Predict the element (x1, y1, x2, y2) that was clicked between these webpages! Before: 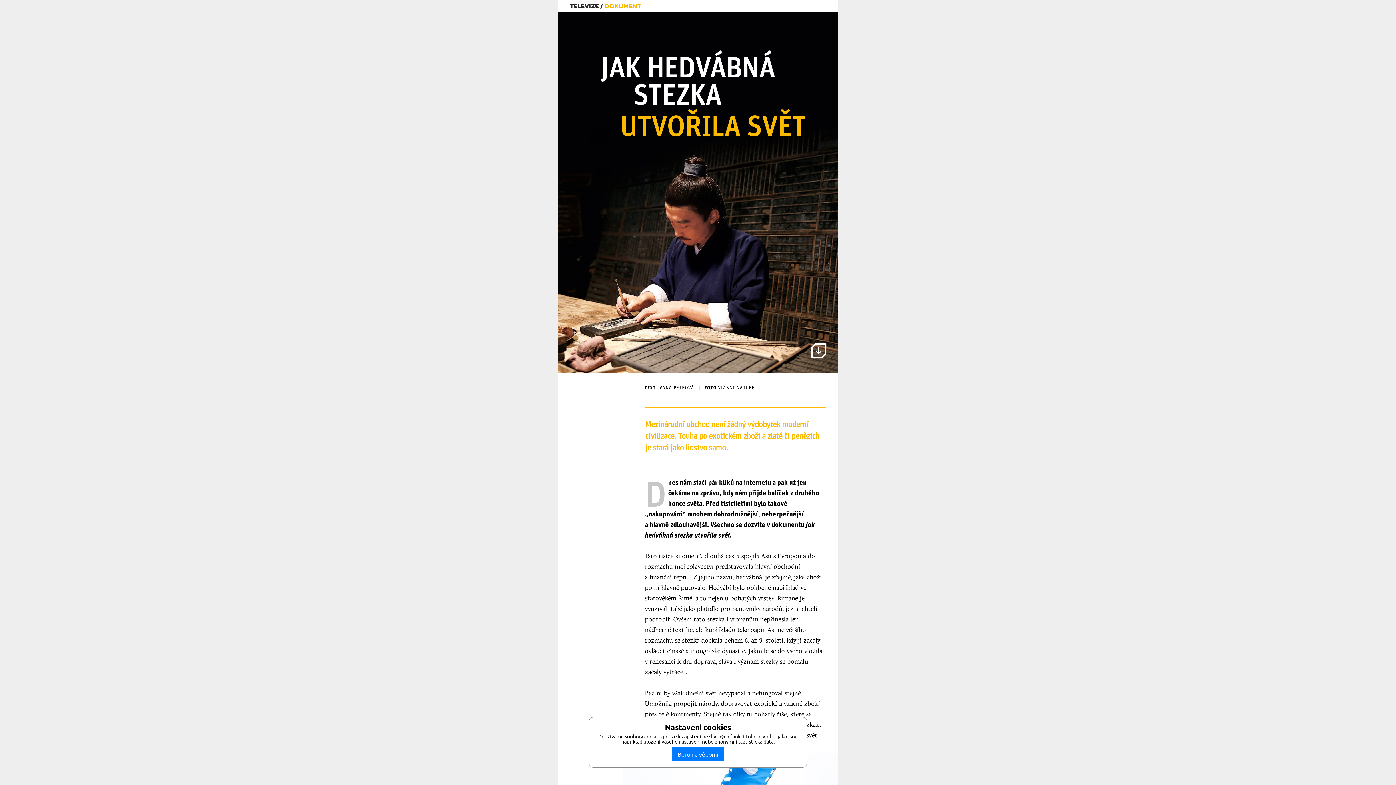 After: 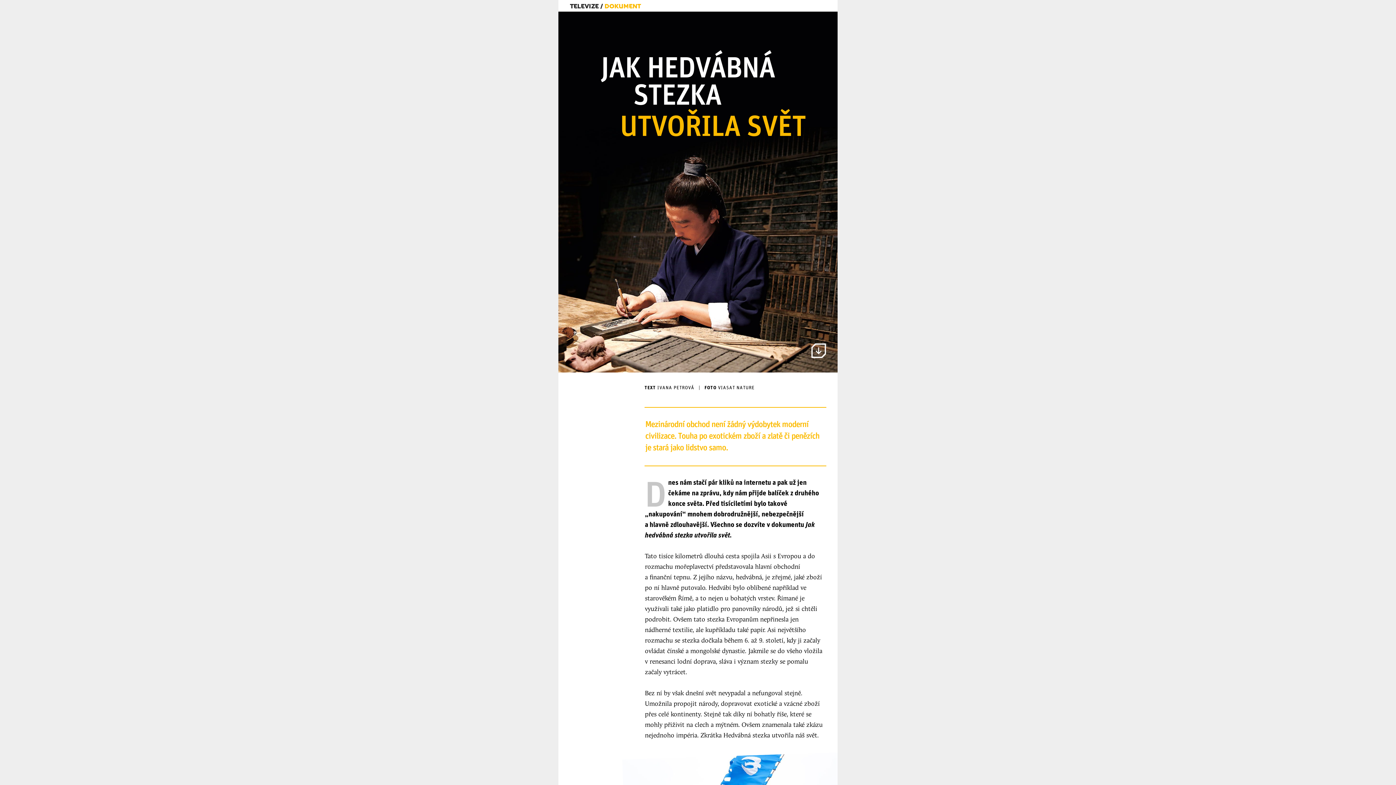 Action: bbox: (672, 747, 724, 761) label: Beru na vědomí